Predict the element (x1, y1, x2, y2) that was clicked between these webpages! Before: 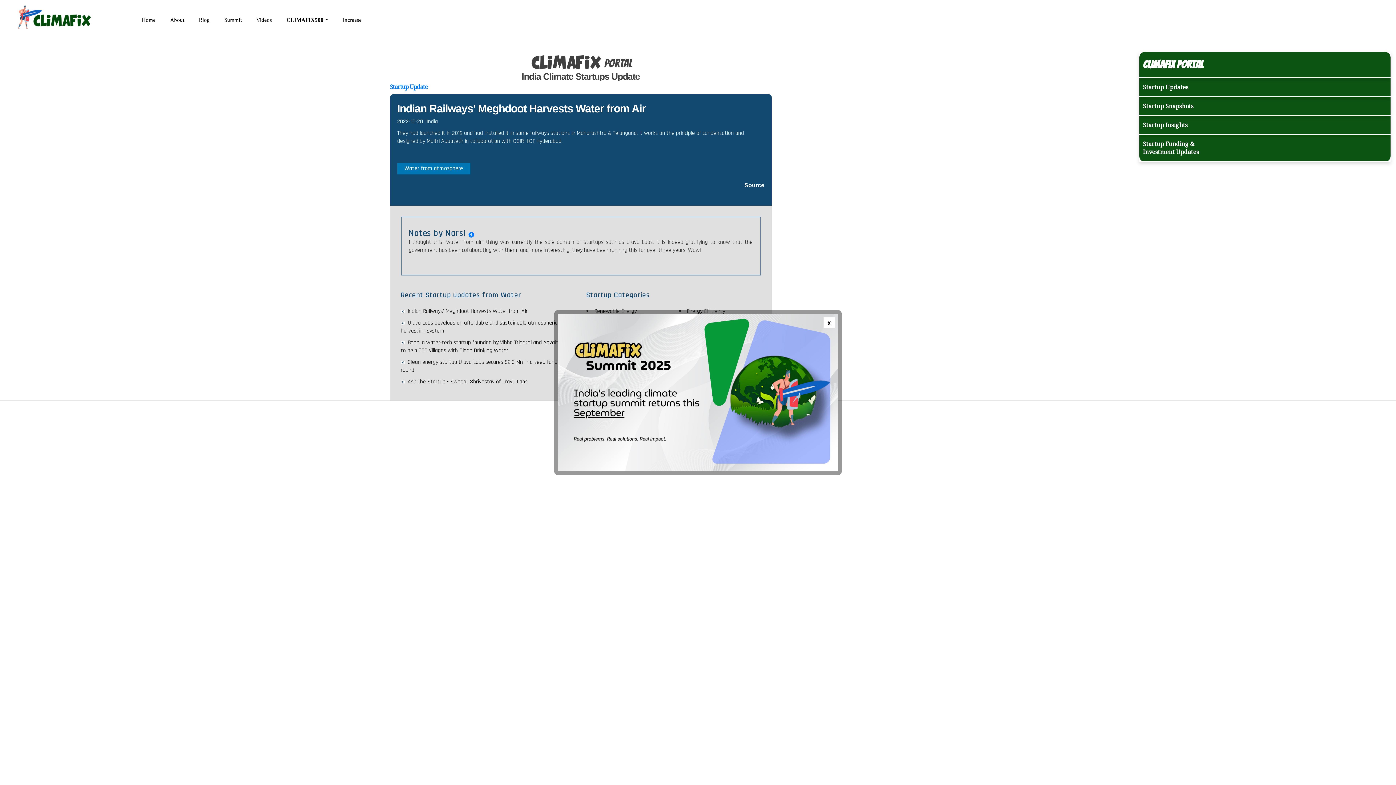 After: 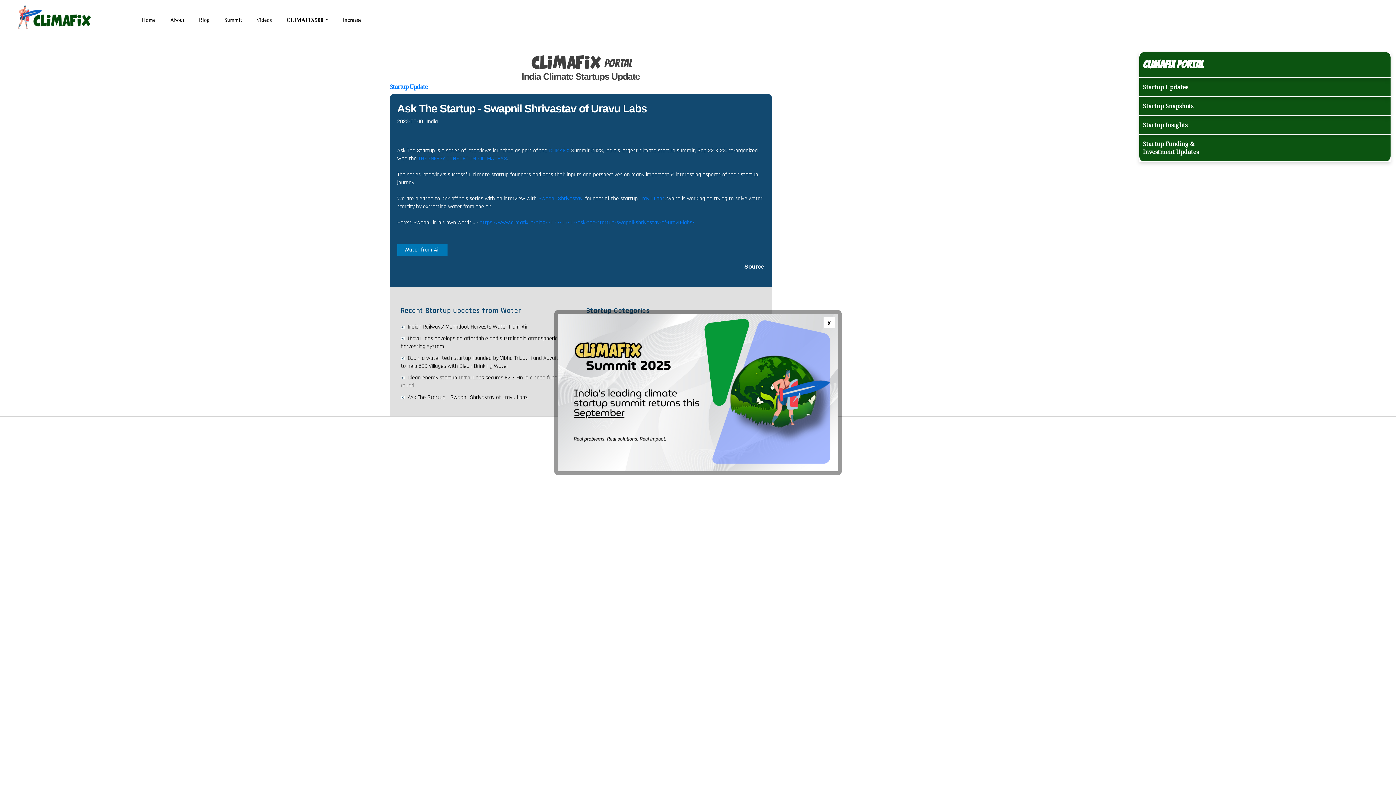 Action: label: Ask The Startup - Swapnil Shrivastav of Uravu Labs bbox: (407, 378, 527, 385)